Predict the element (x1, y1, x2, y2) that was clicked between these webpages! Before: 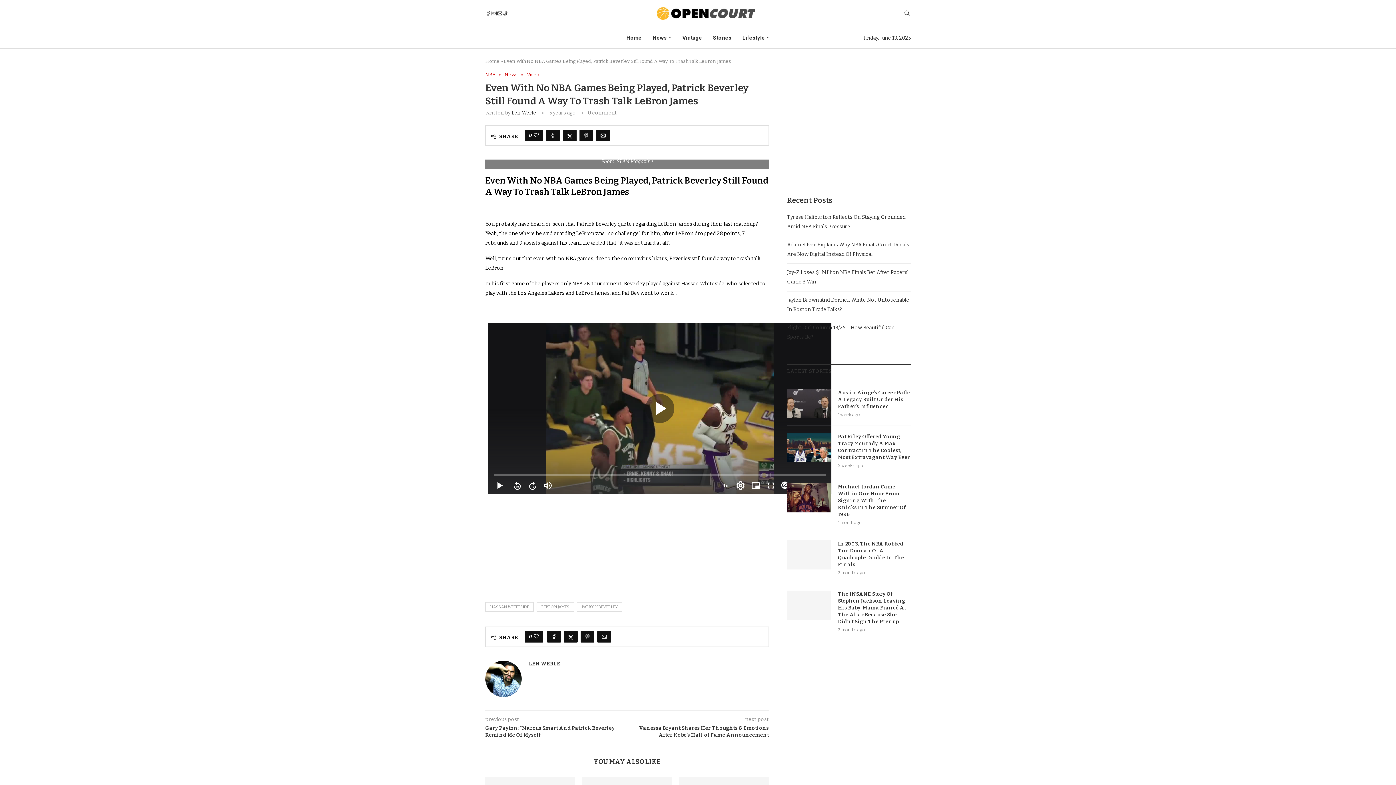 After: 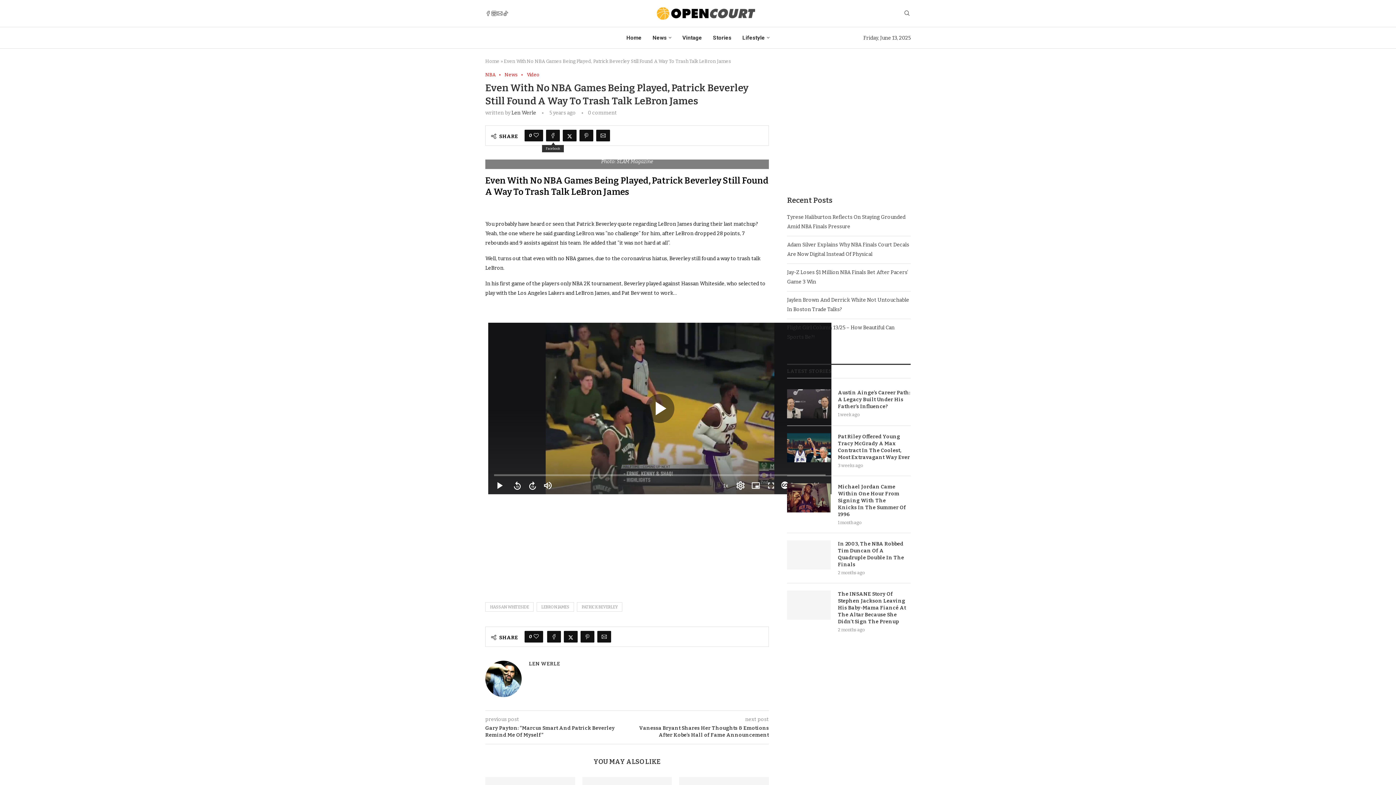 Action: bbox: (546, 129, 560, 141) label: Share on Facebook